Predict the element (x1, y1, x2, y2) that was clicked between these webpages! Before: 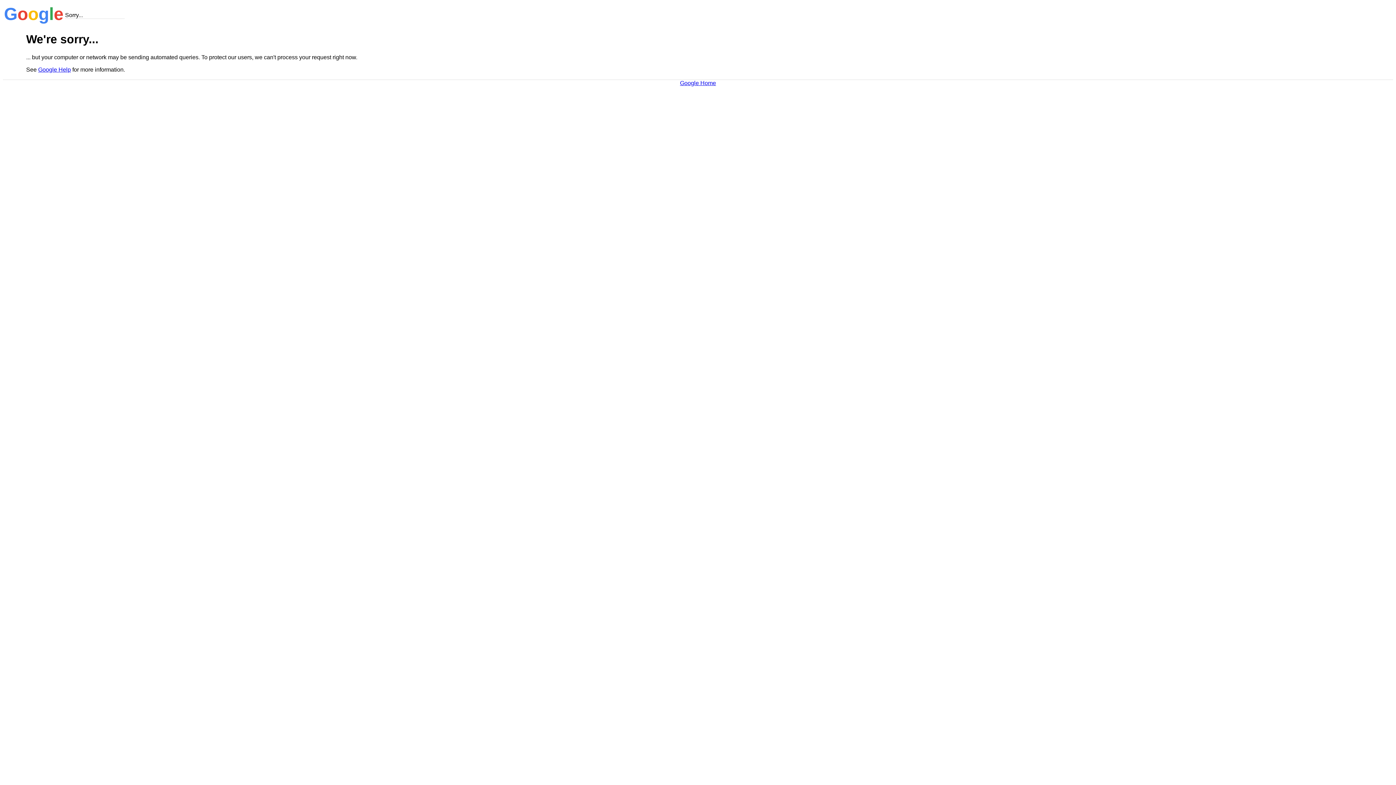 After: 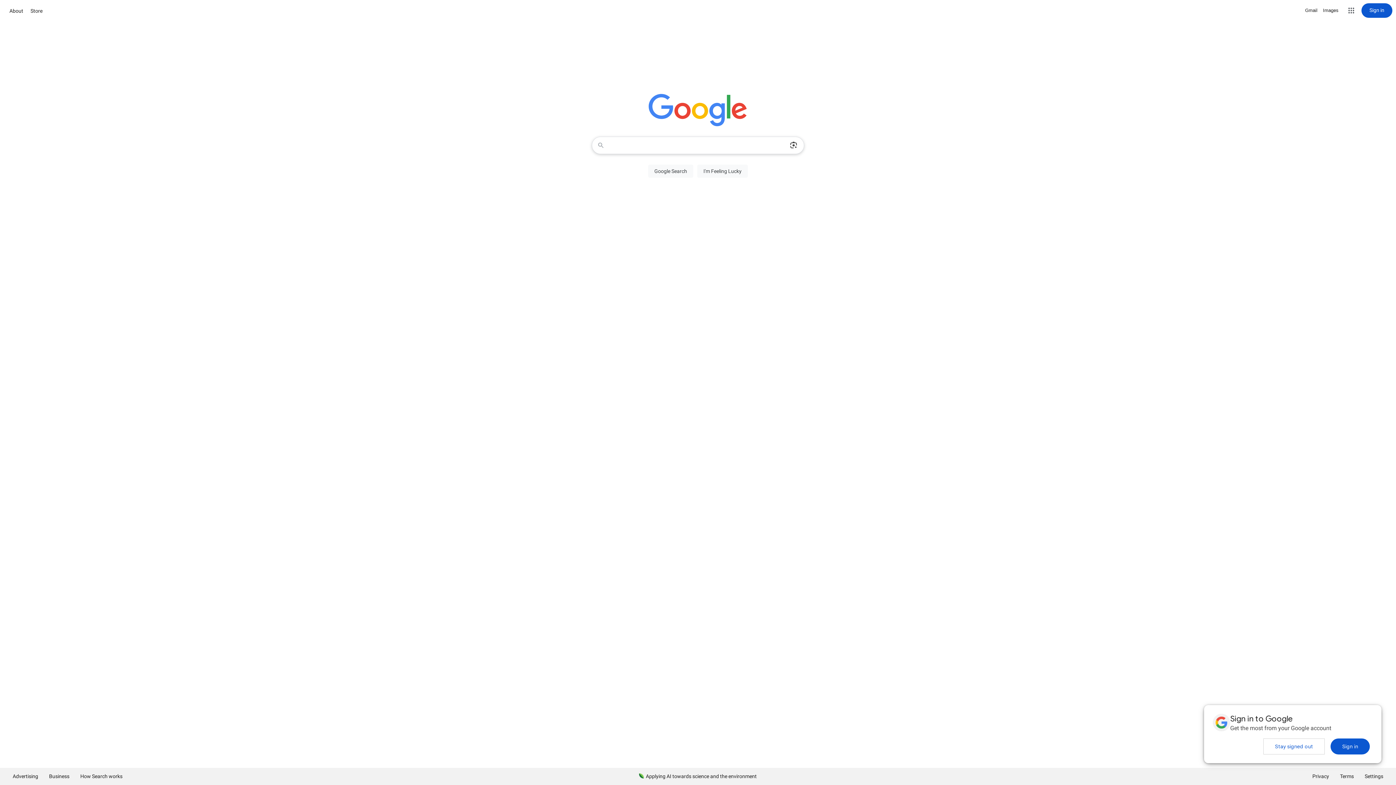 Action: label: Google Home bbox: (680, 79, 716, 86)